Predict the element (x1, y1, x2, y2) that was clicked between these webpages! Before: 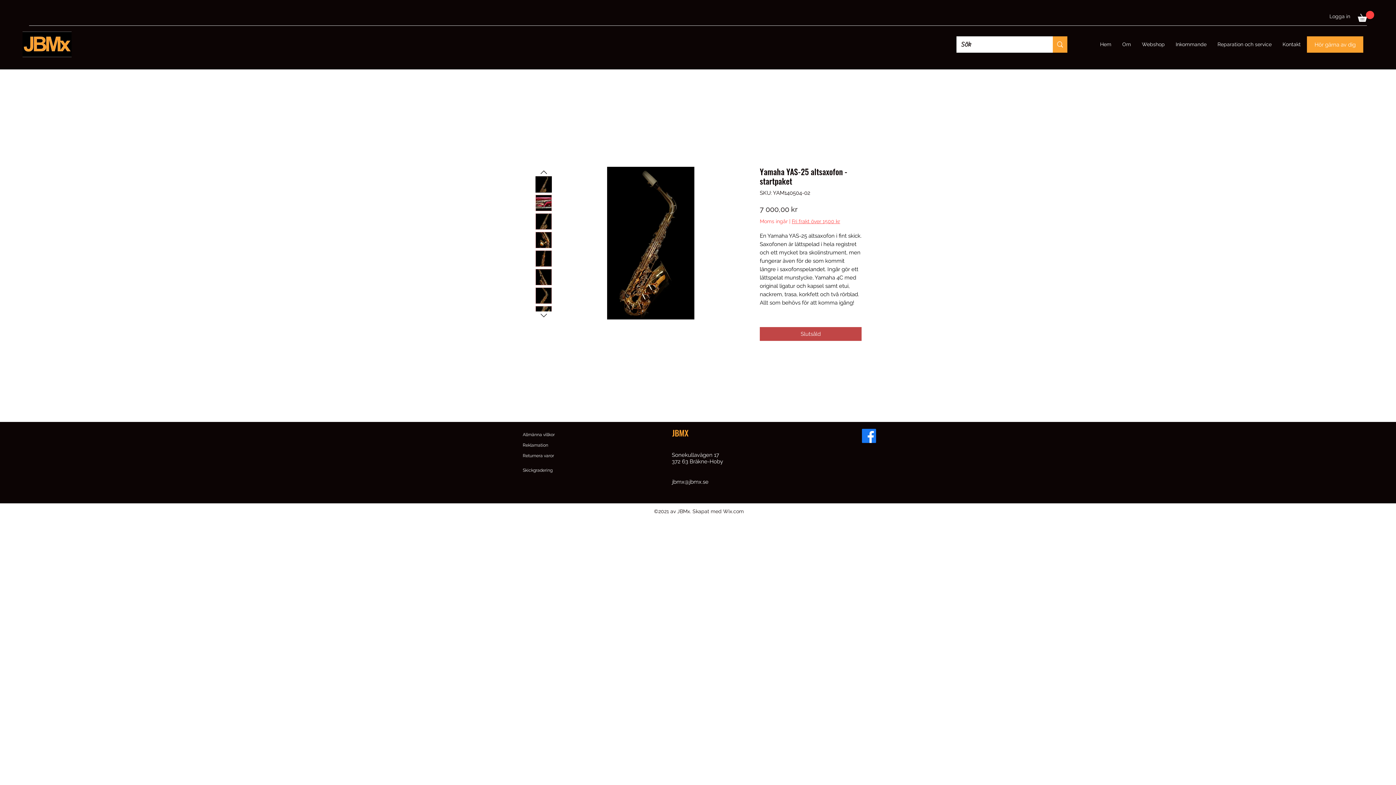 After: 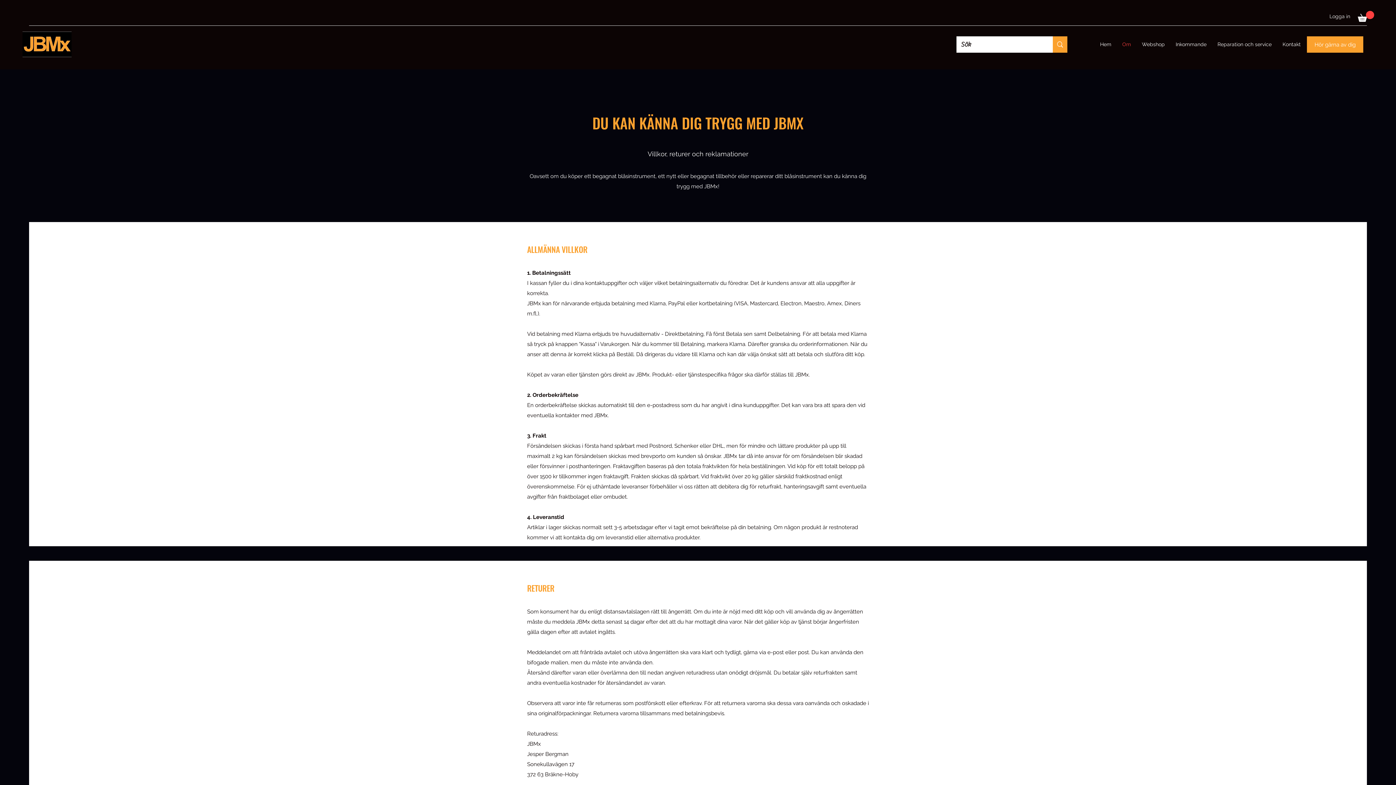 Action: label: Returnera varor bbox: (522, 453, 554, 458)